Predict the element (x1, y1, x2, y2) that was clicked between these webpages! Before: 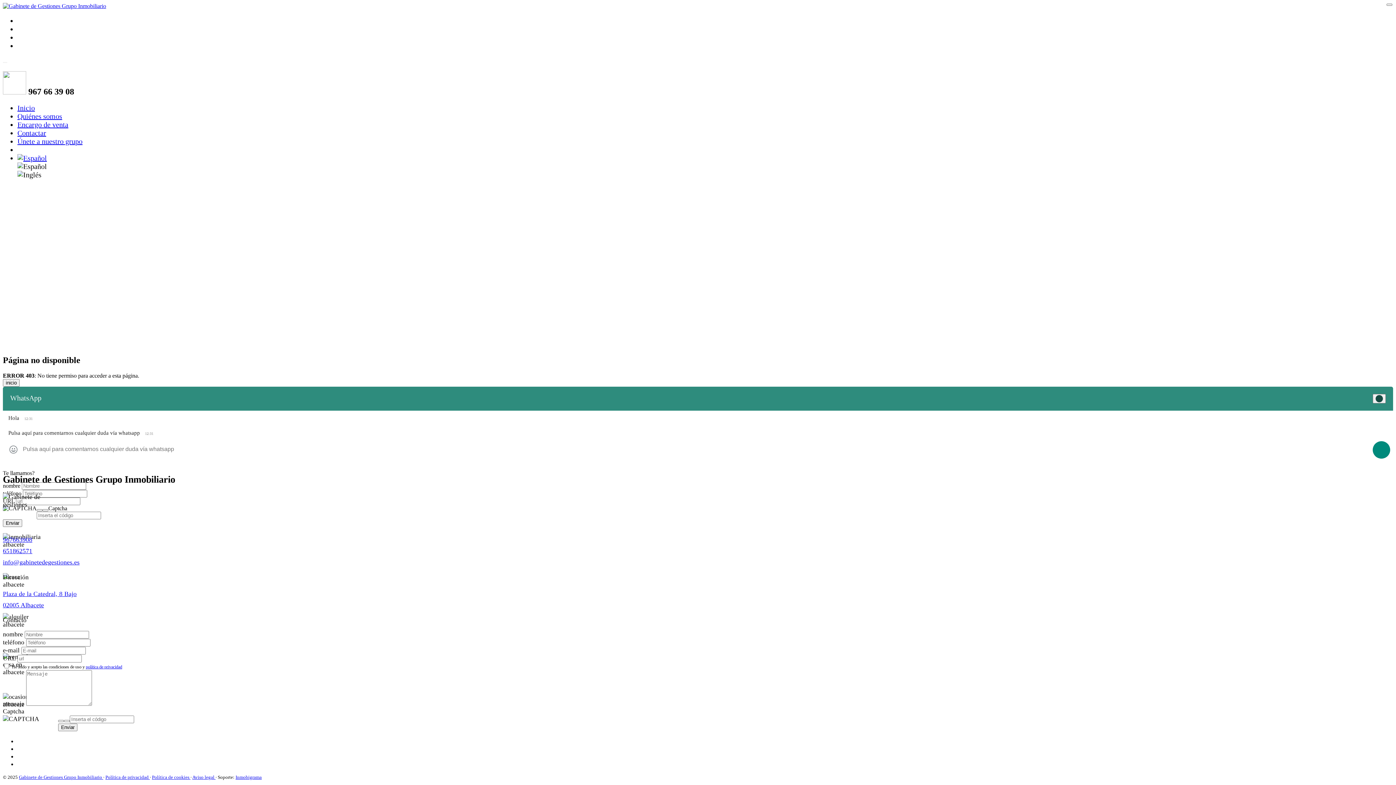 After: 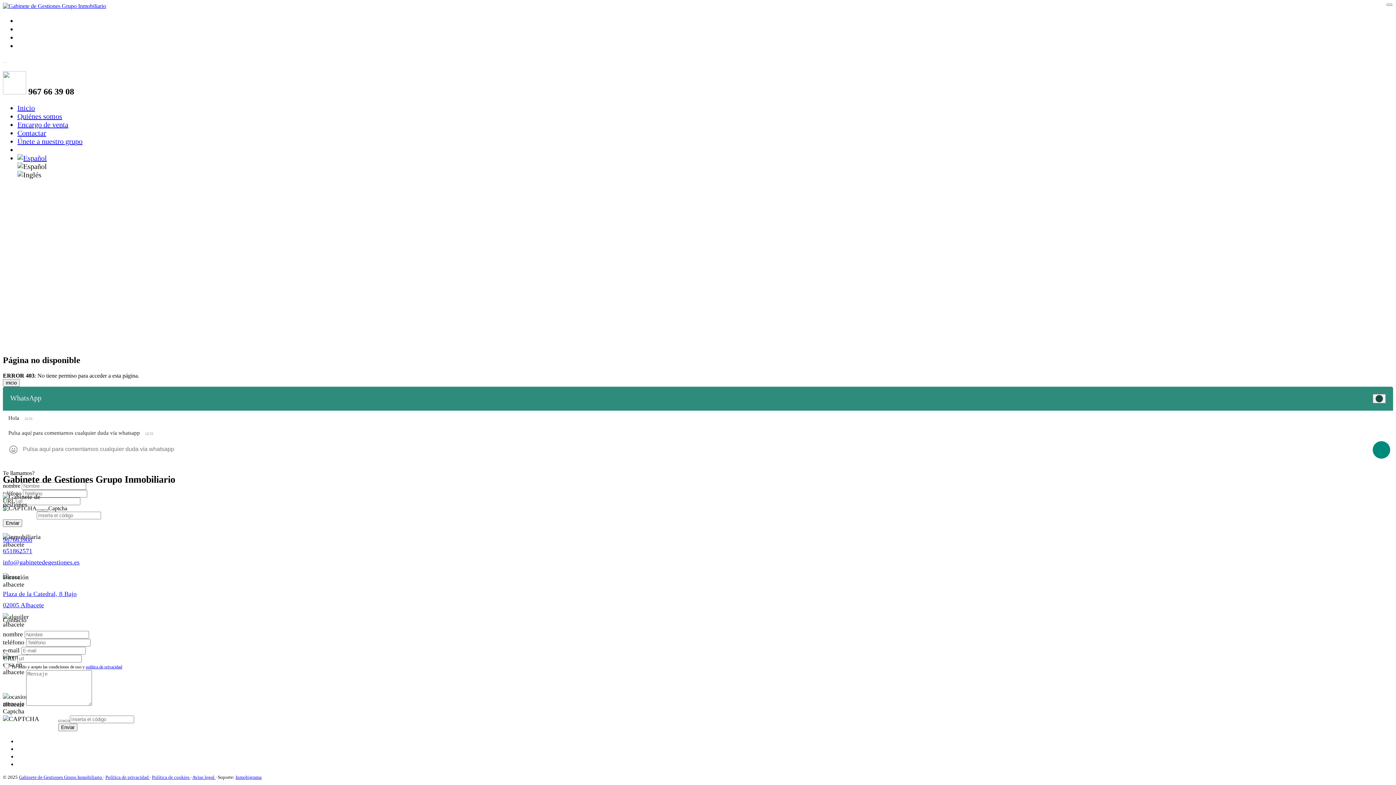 Action: bbox: (105, 774, 149, 780) label: Política de privacidad 